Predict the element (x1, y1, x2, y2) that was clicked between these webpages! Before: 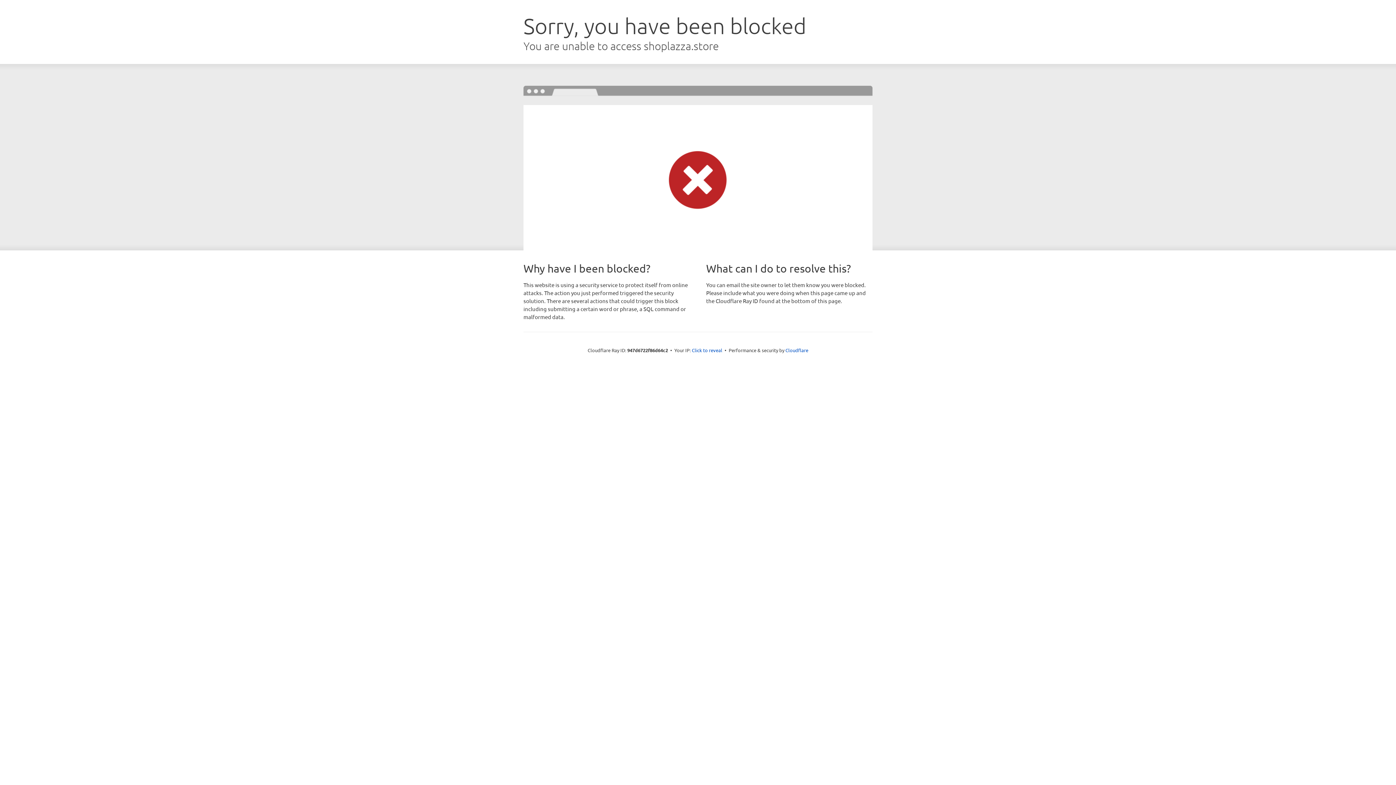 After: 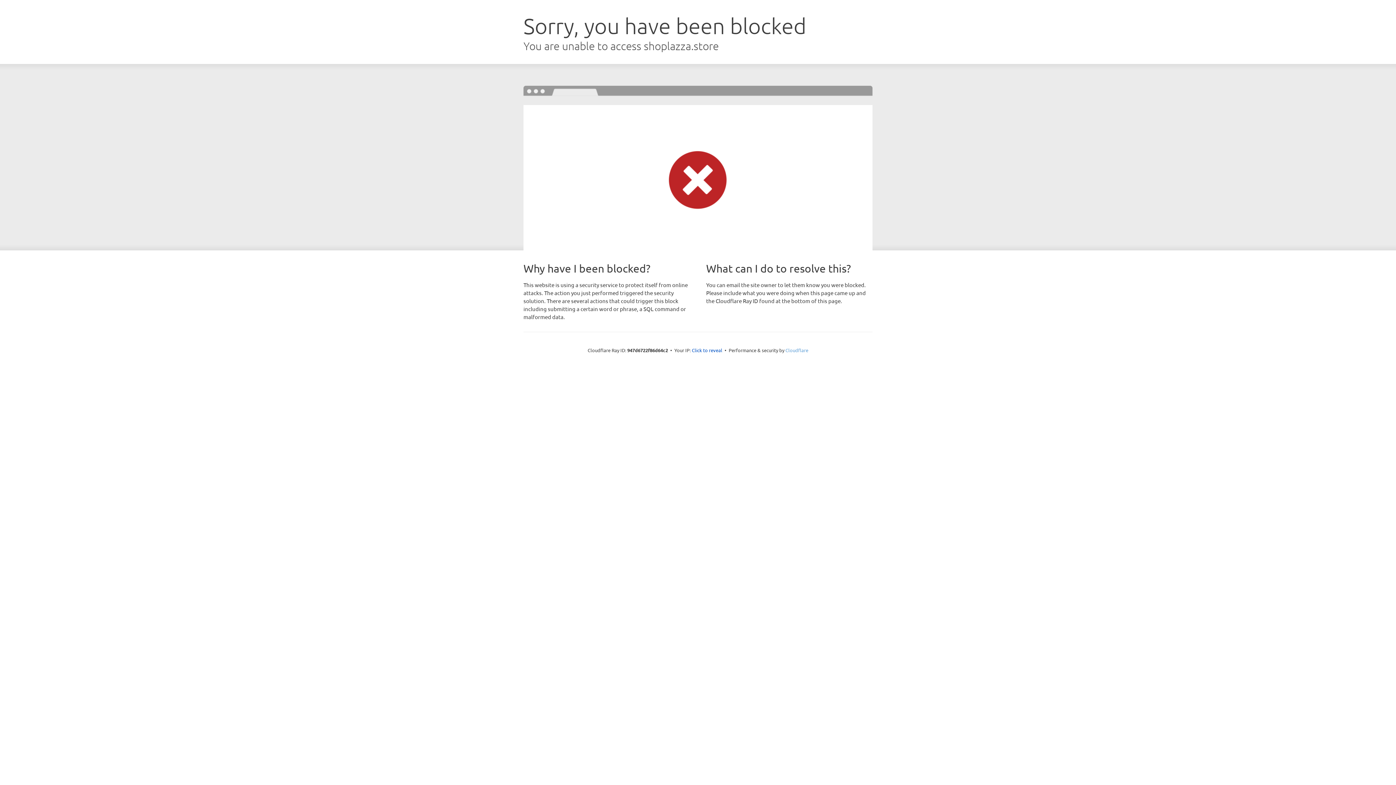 Action: label: Cloudflare bbox: (785, 347, 808, 353)